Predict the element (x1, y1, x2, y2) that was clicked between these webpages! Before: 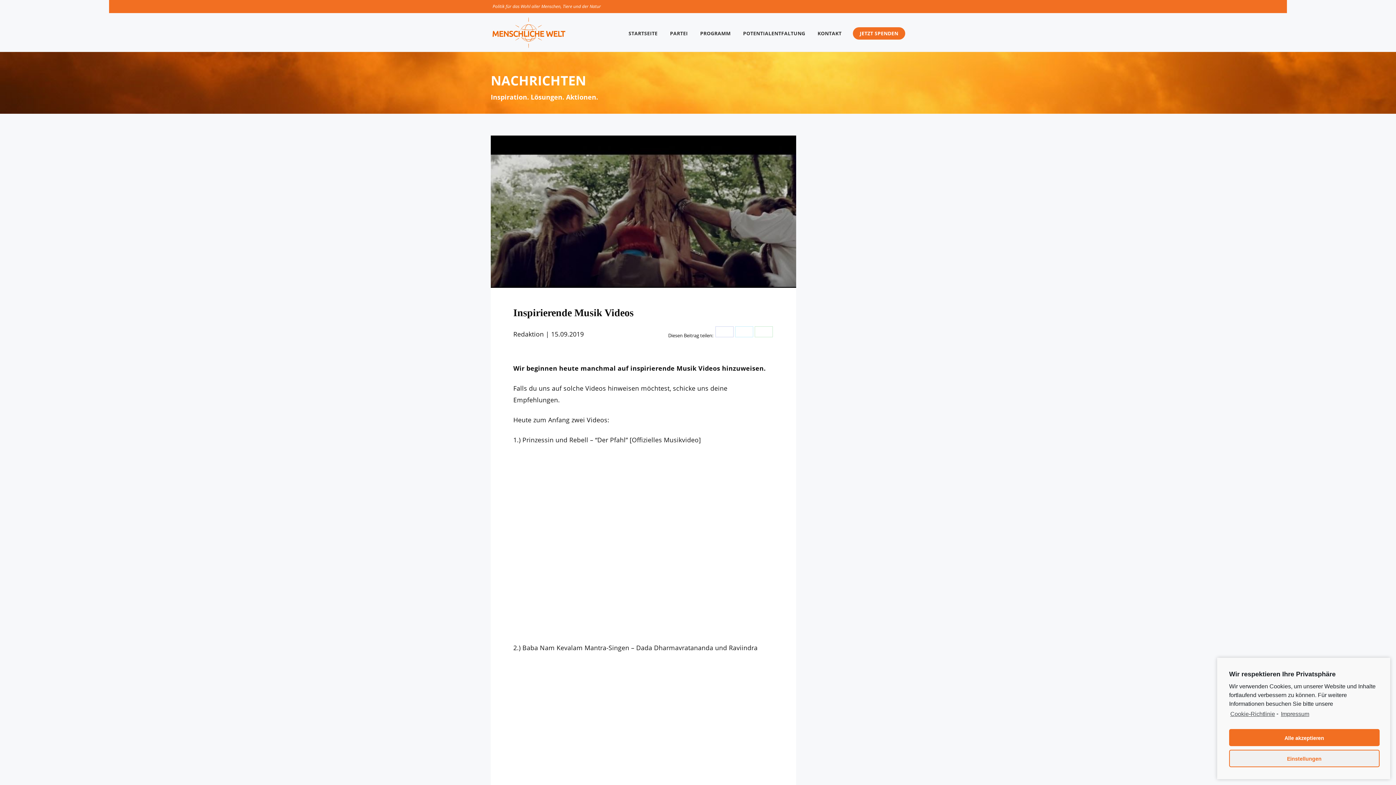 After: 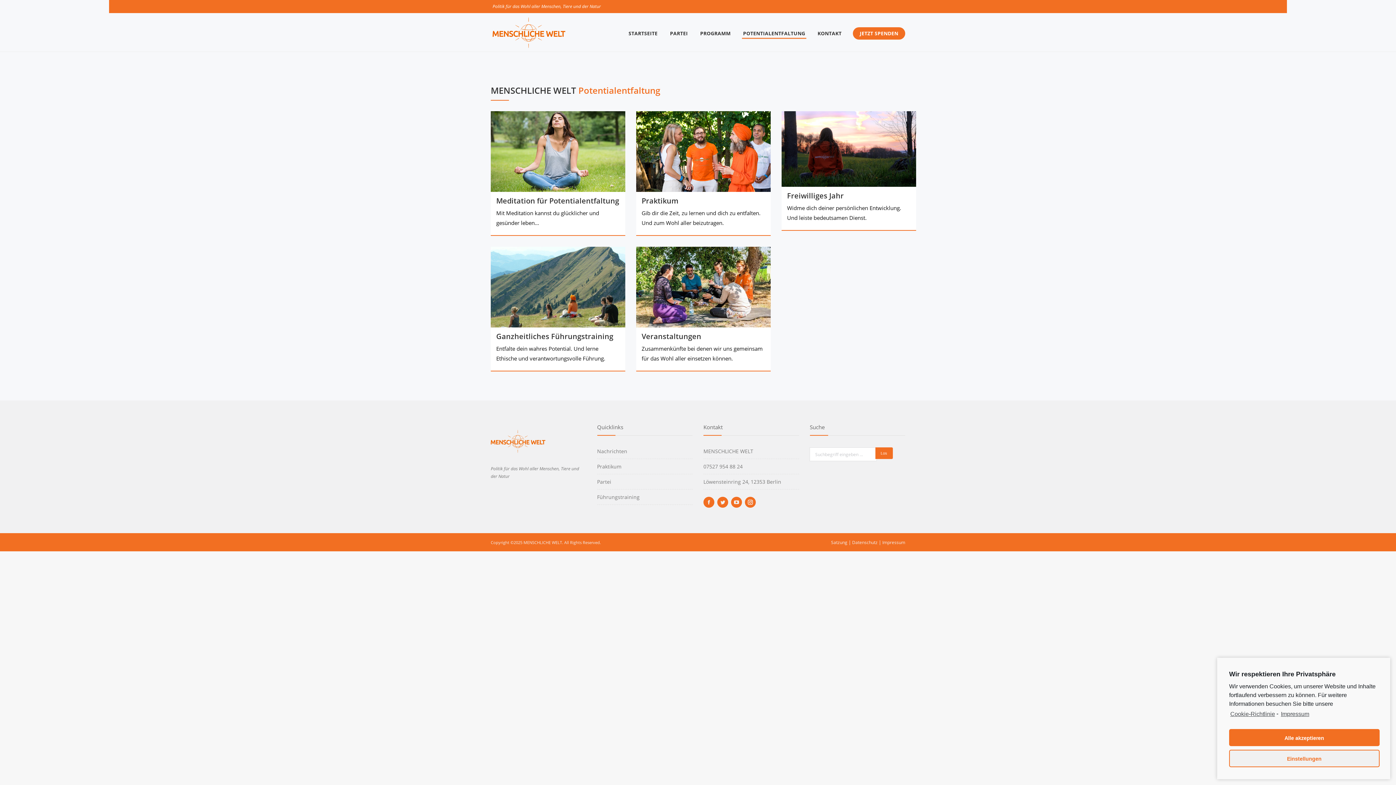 Action: bbox: (742, 18, 806, 48) label: POTENTIALENTFALTUNG